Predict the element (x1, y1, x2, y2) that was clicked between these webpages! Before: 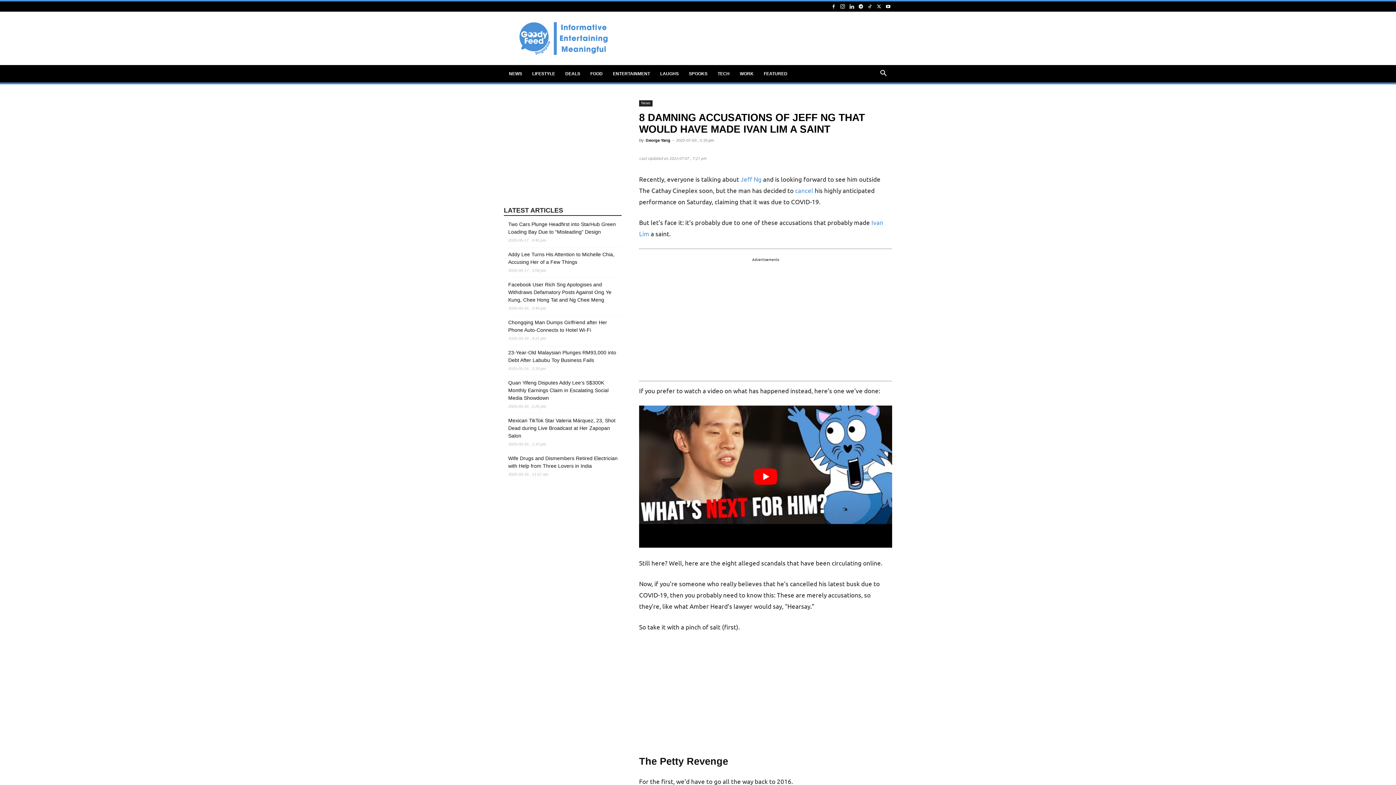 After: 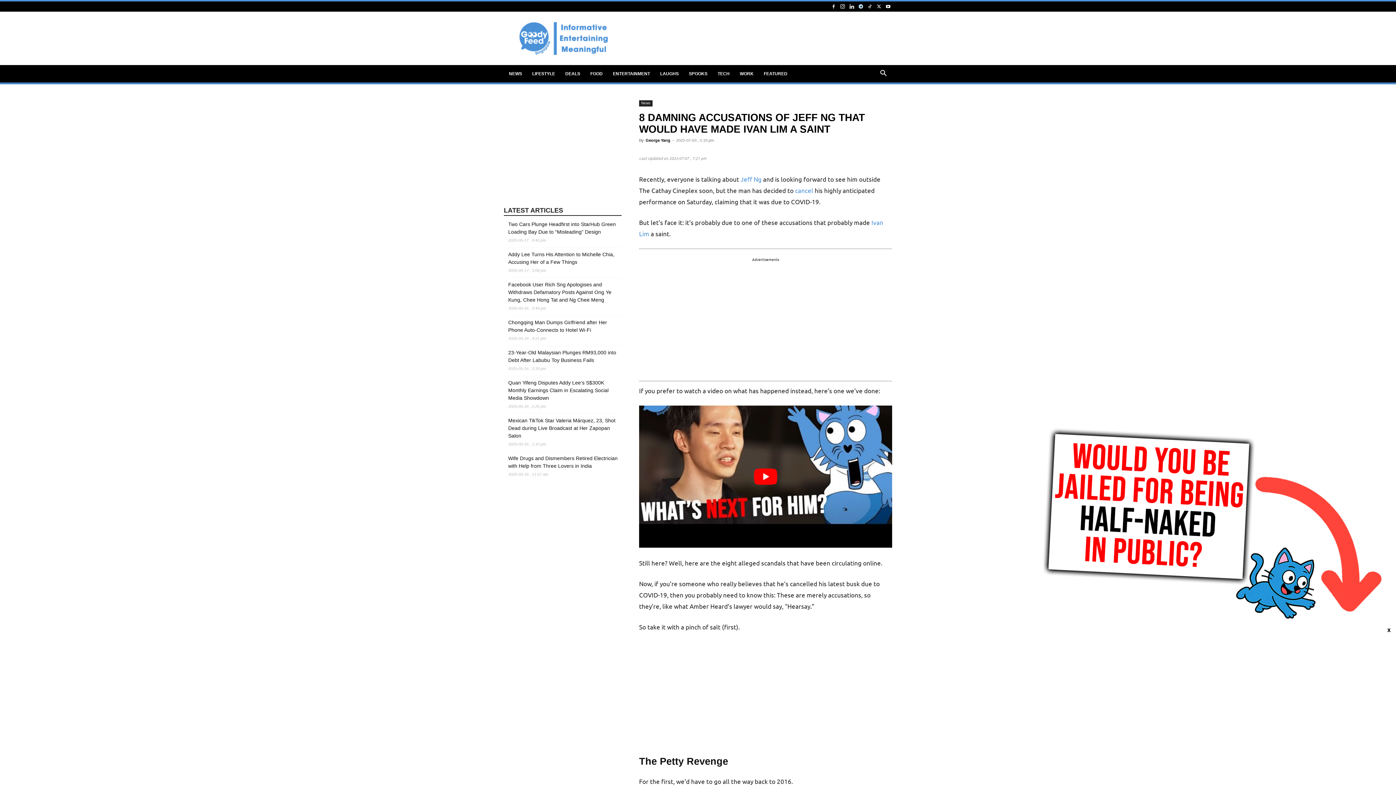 Action: bbox: (857, 1, 865, 11)